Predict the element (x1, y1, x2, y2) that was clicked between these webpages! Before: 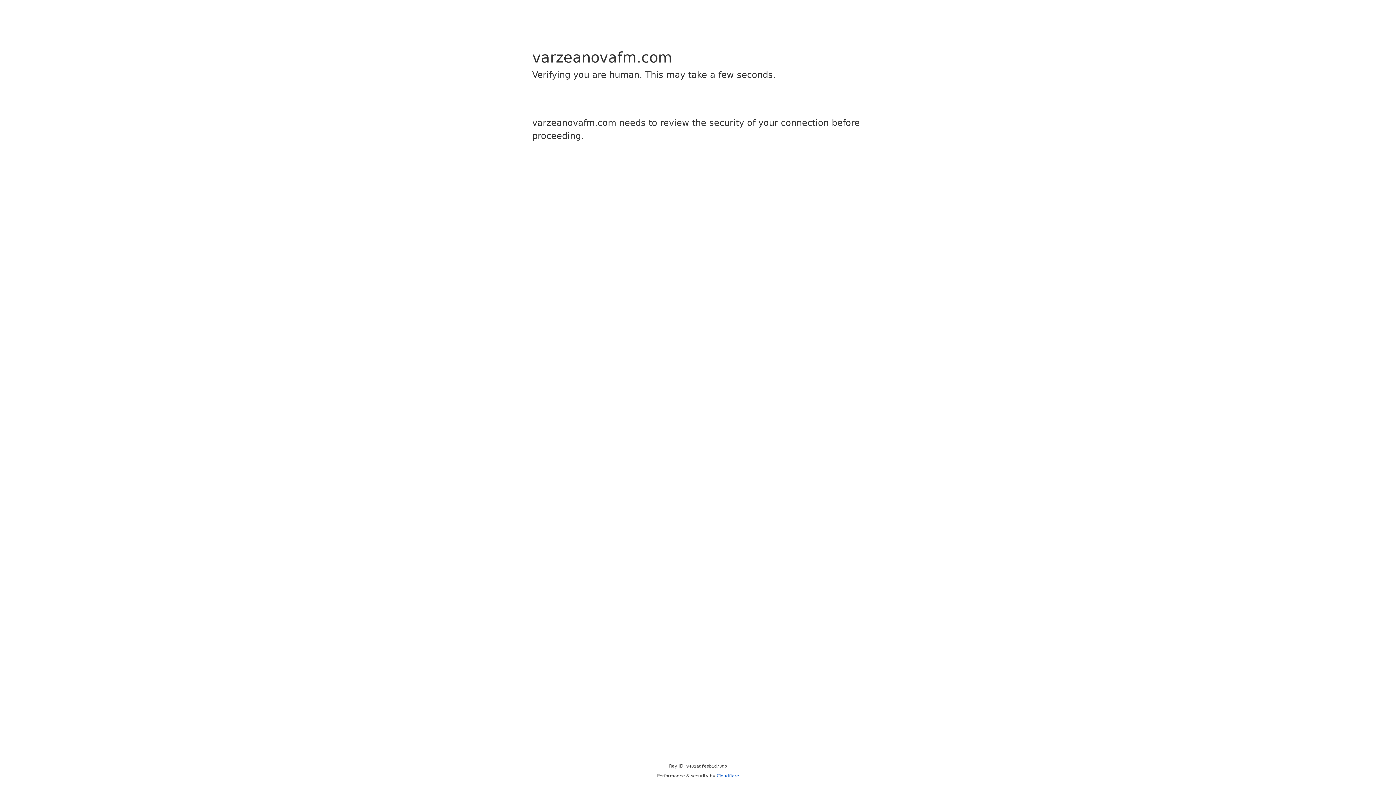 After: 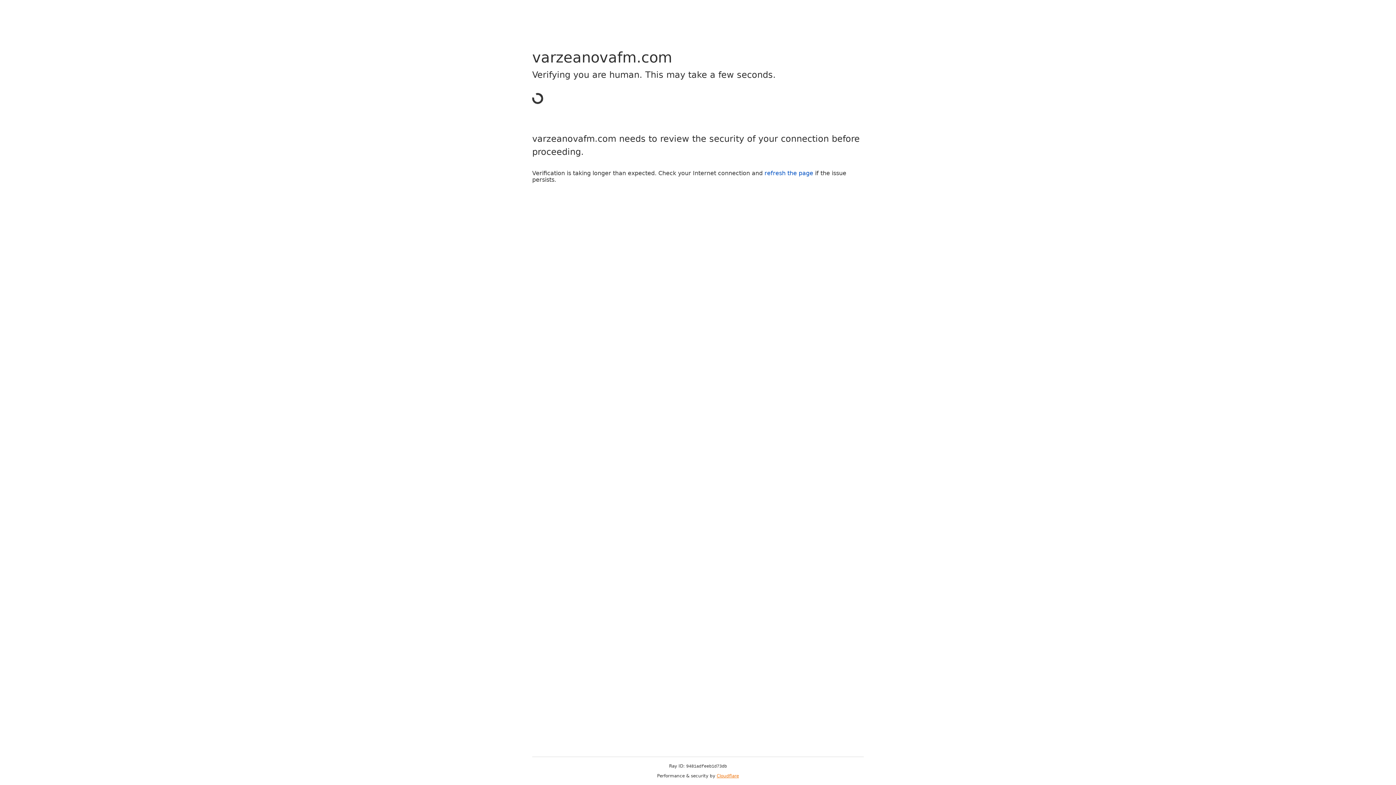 Action: label: Cloudflare bbox: (716, 773, 739, 778)